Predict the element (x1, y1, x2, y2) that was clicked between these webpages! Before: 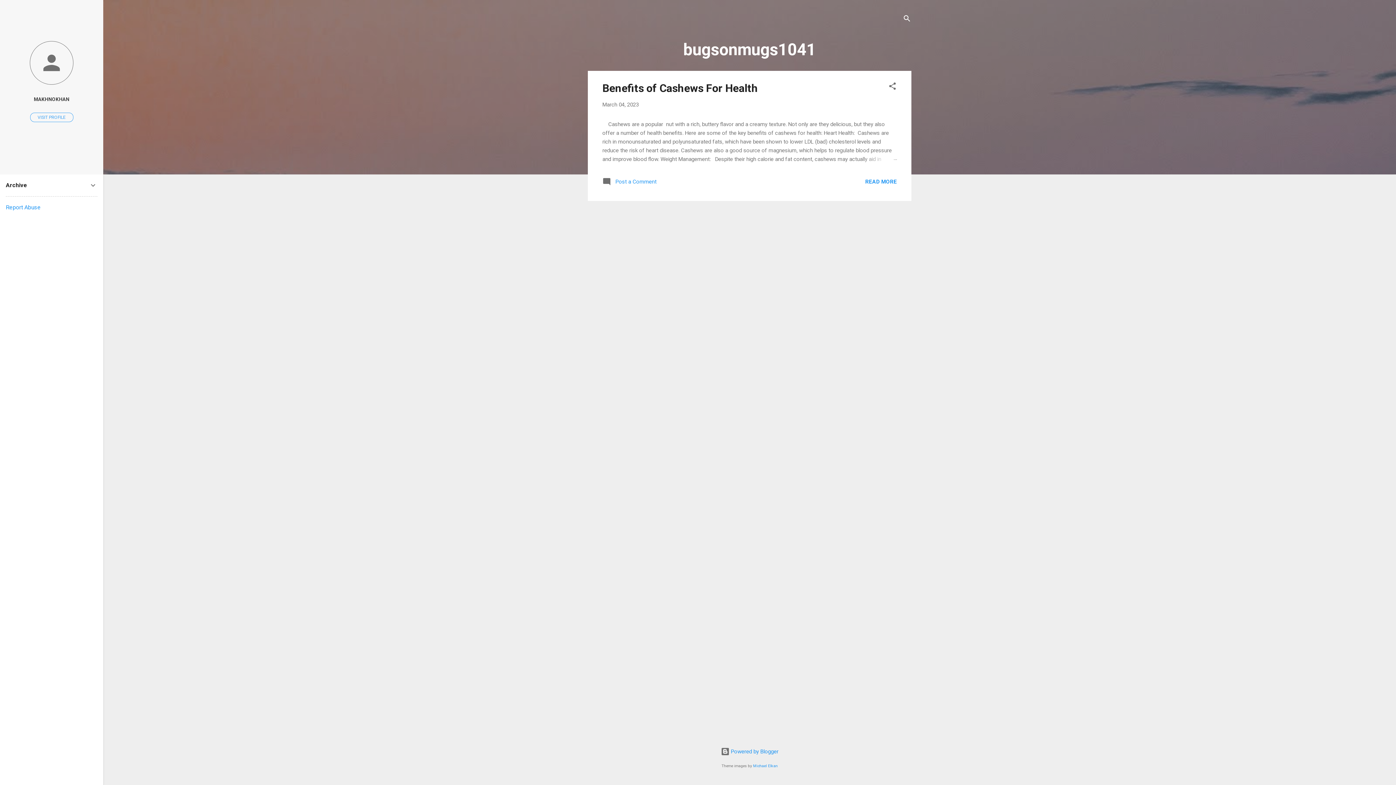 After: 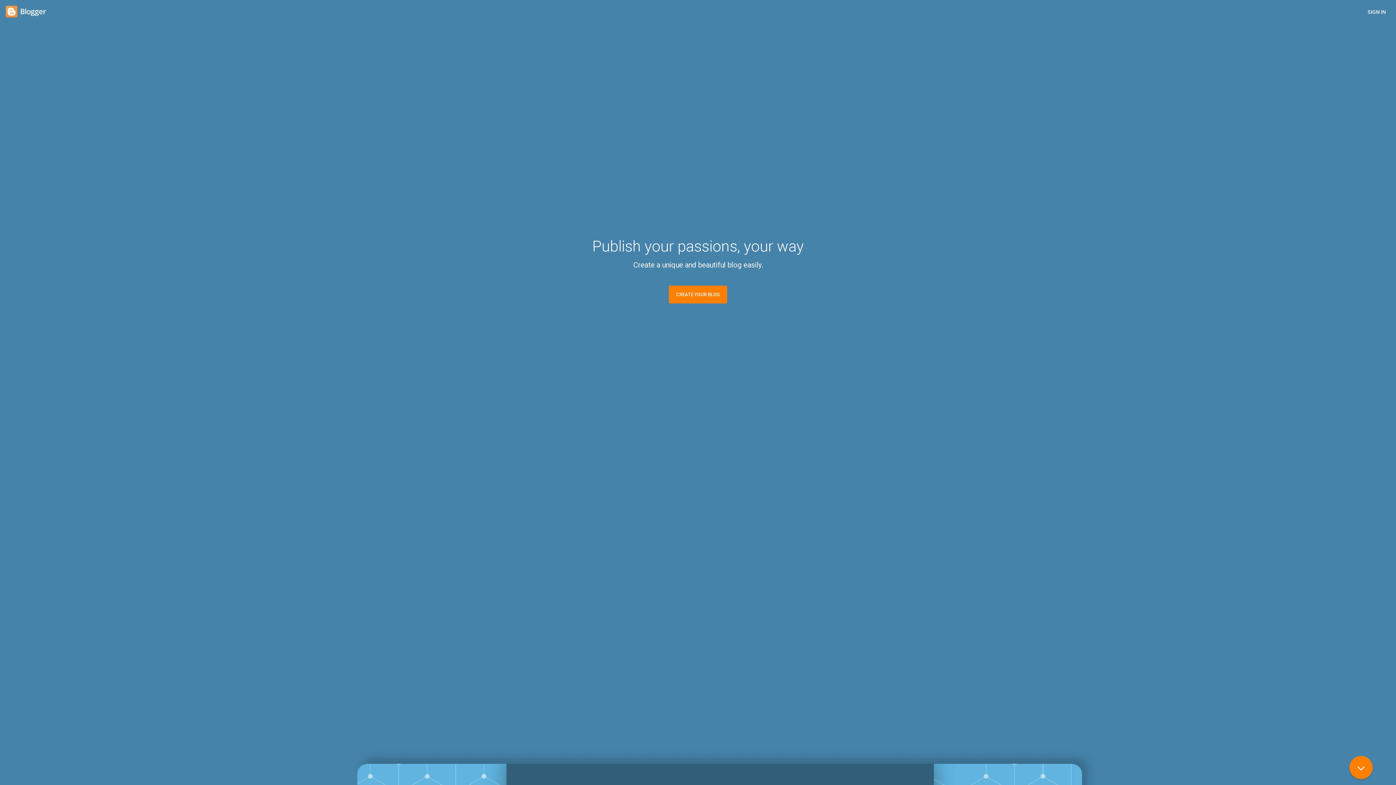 Action: label:  Powered by Blogger bbox: (720, 748, 778, 755)